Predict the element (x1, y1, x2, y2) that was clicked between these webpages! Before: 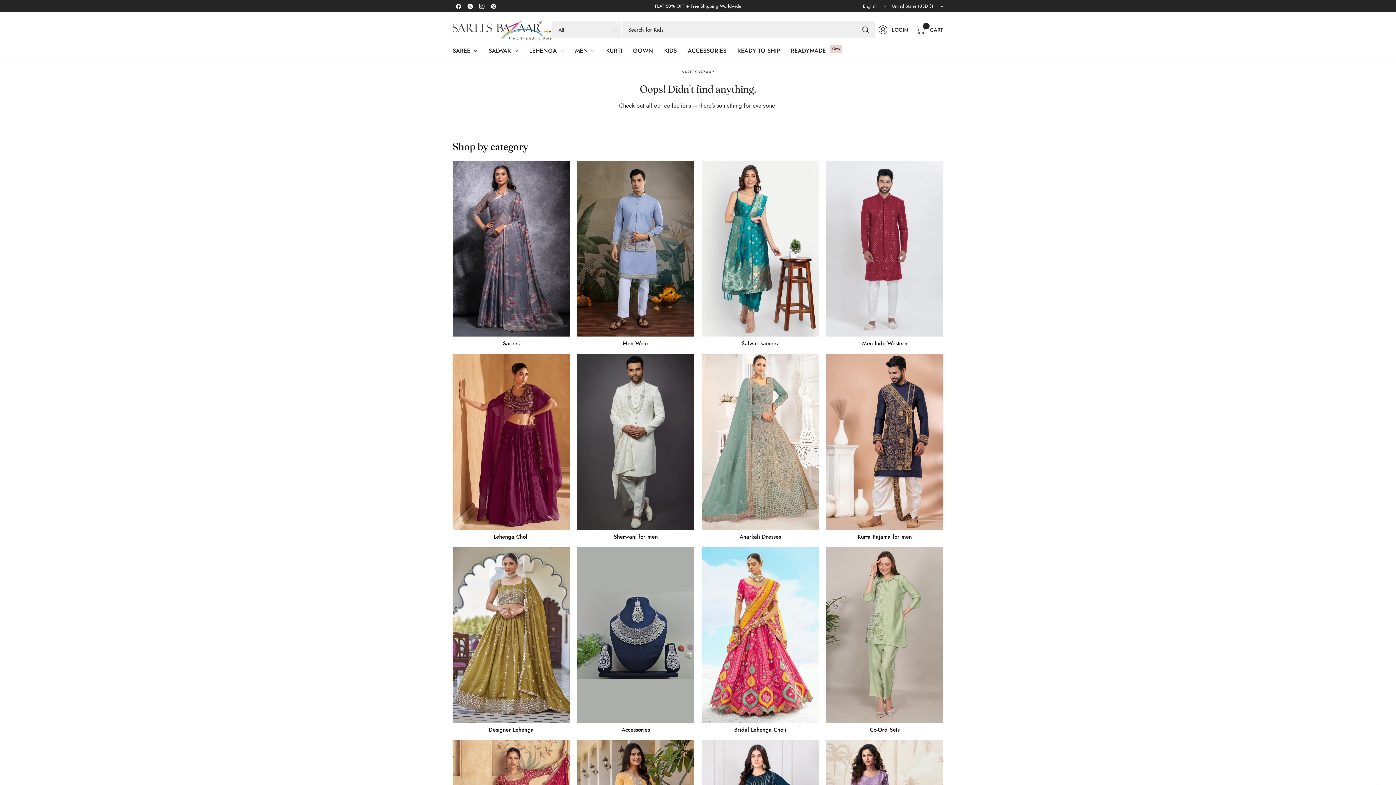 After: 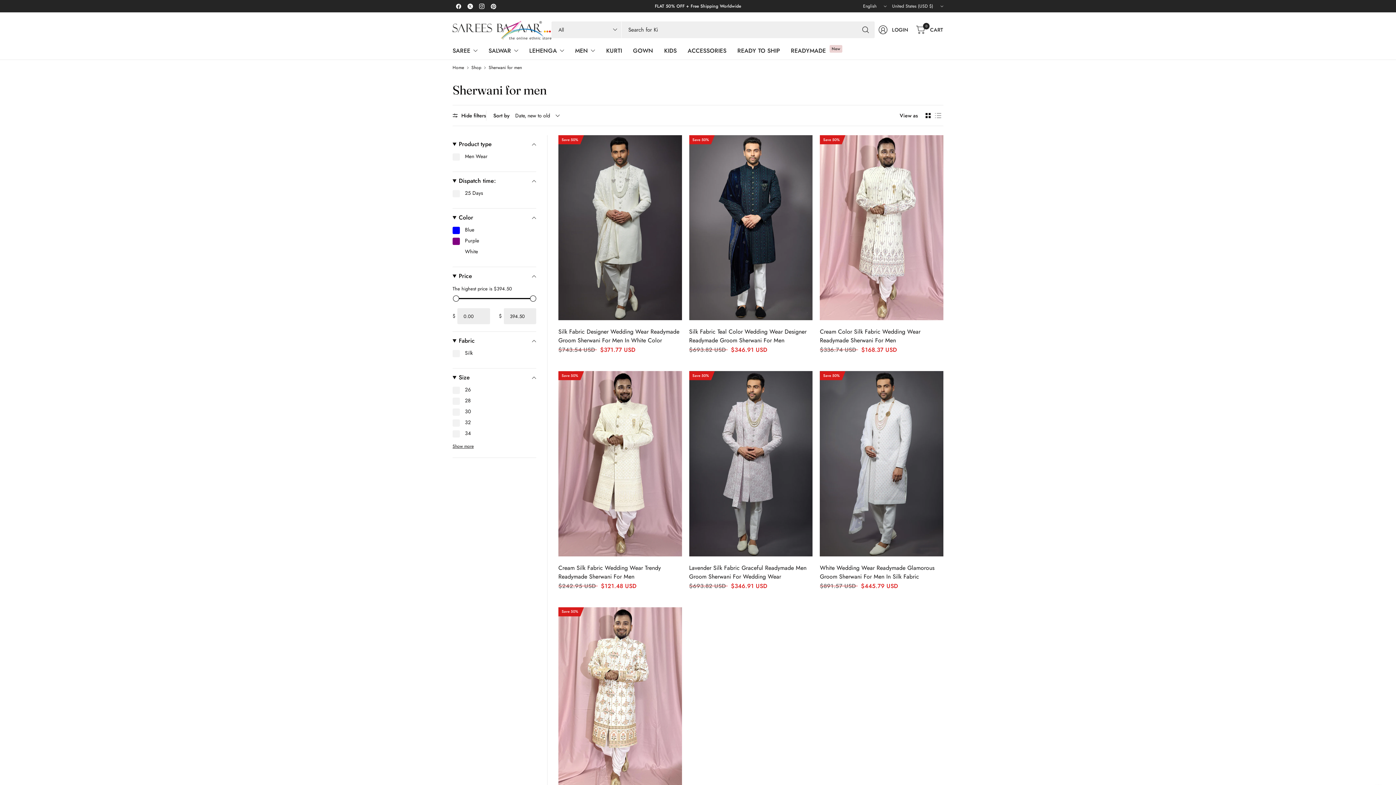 Action: label: Sherwani for men bbox: (611, 533, 659, 540)